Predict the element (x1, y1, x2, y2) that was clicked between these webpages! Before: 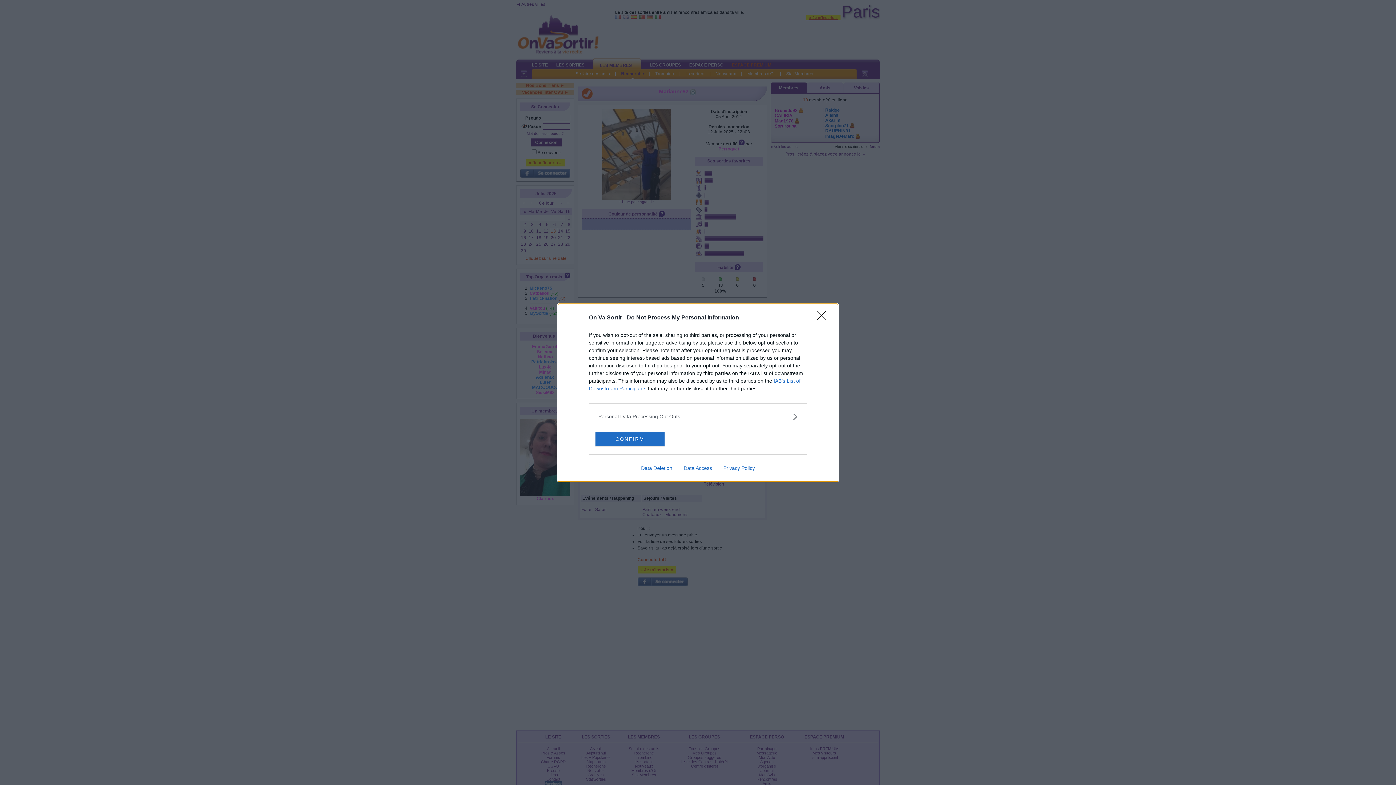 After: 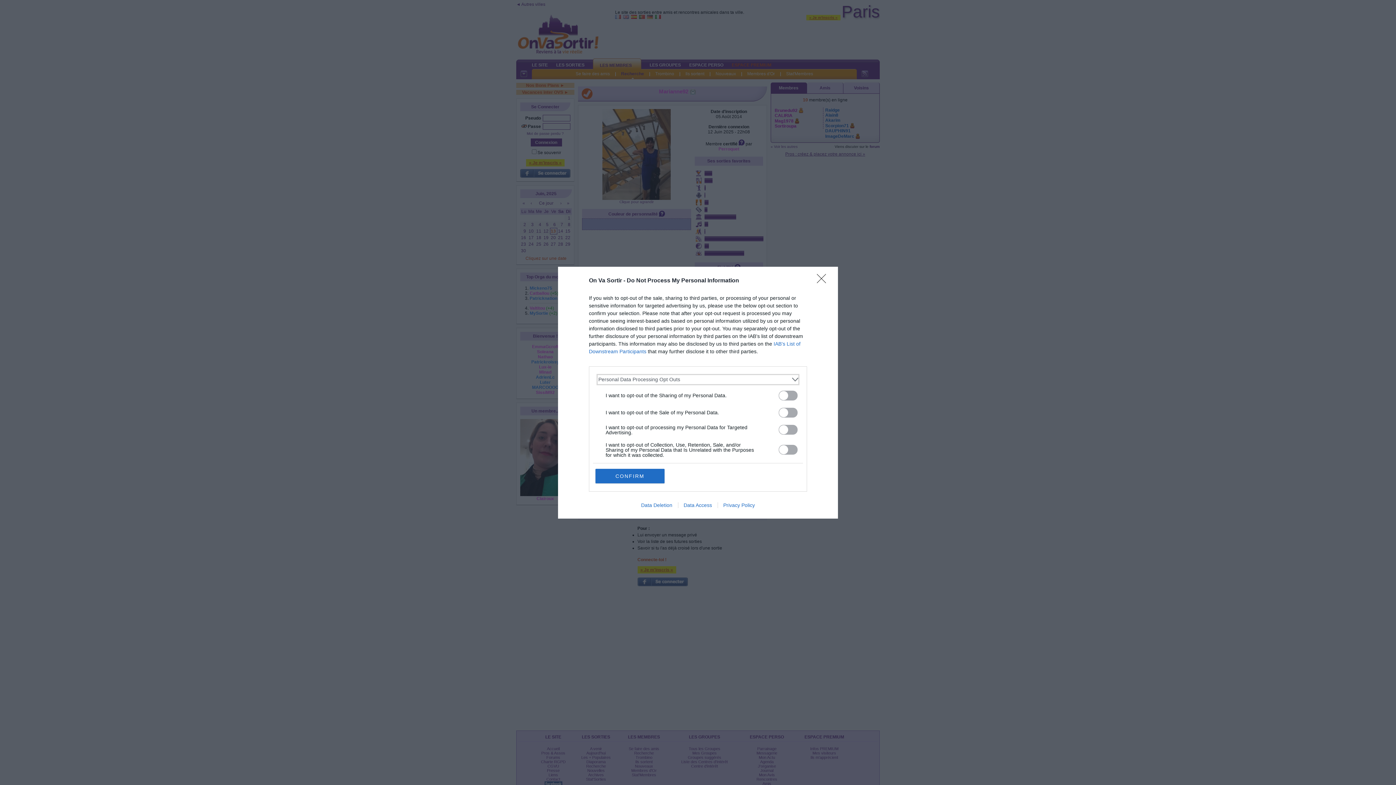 Action: label: Opt-Outs bbox: (598, 412, 797, 420)